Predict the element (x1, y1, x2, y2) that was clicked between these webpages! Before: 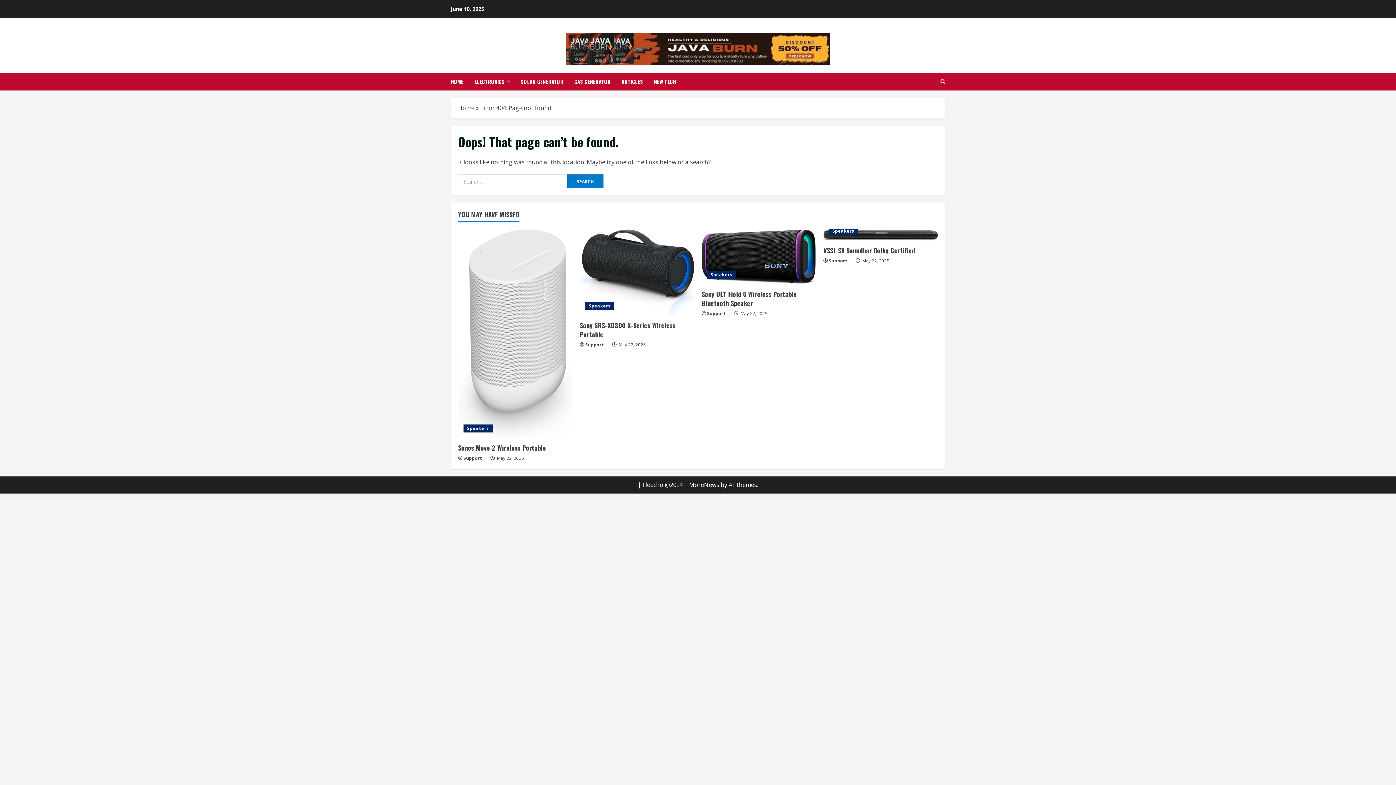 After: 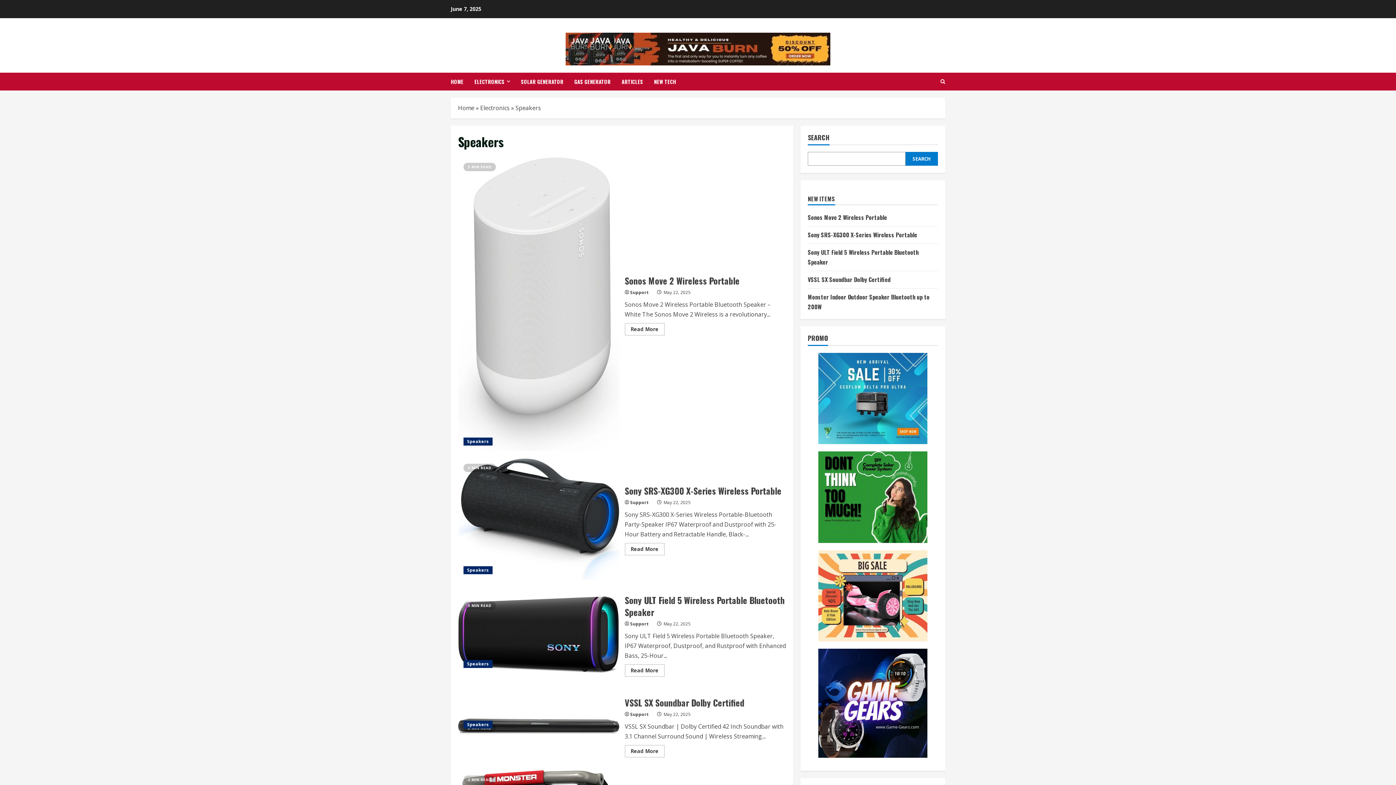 Action: label: Speakers bbox: (463, 424, 492, 432)